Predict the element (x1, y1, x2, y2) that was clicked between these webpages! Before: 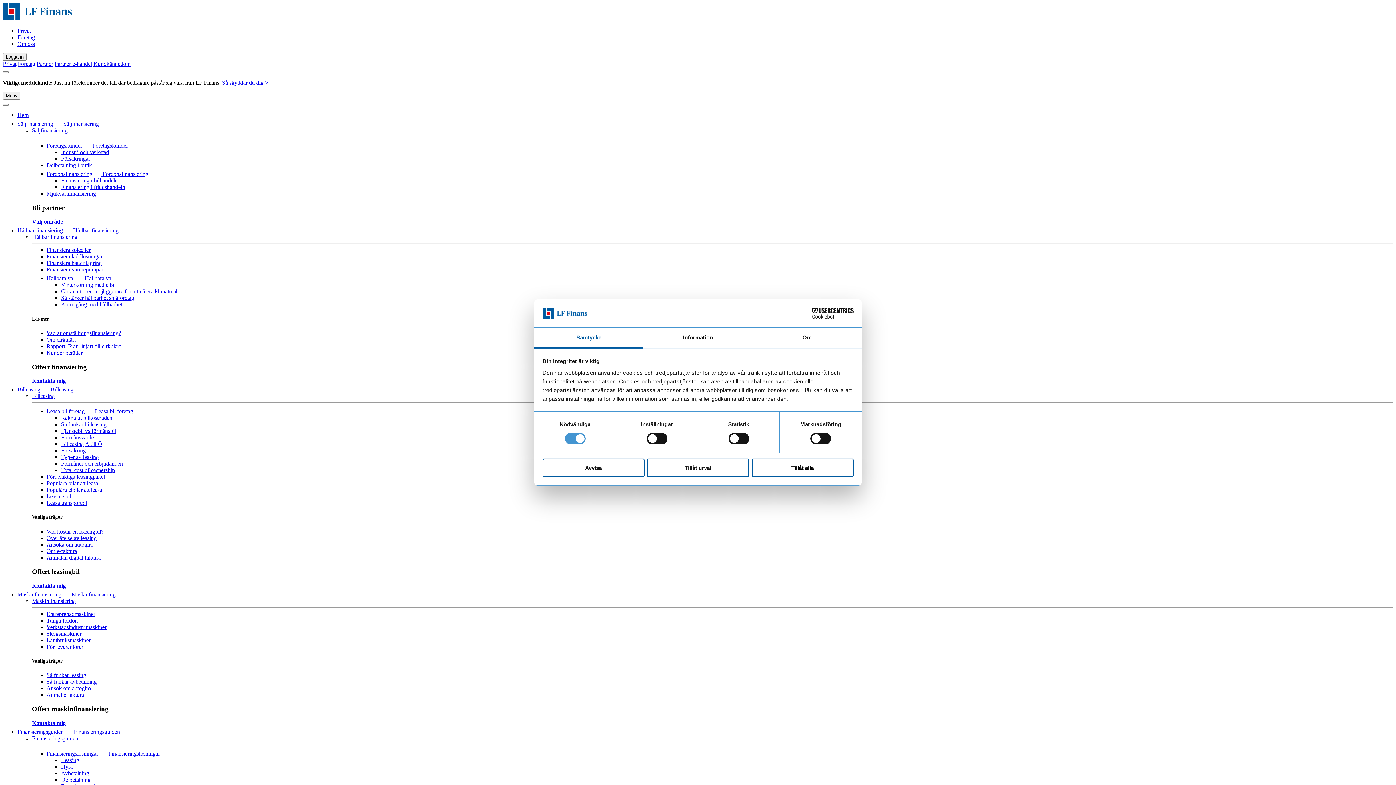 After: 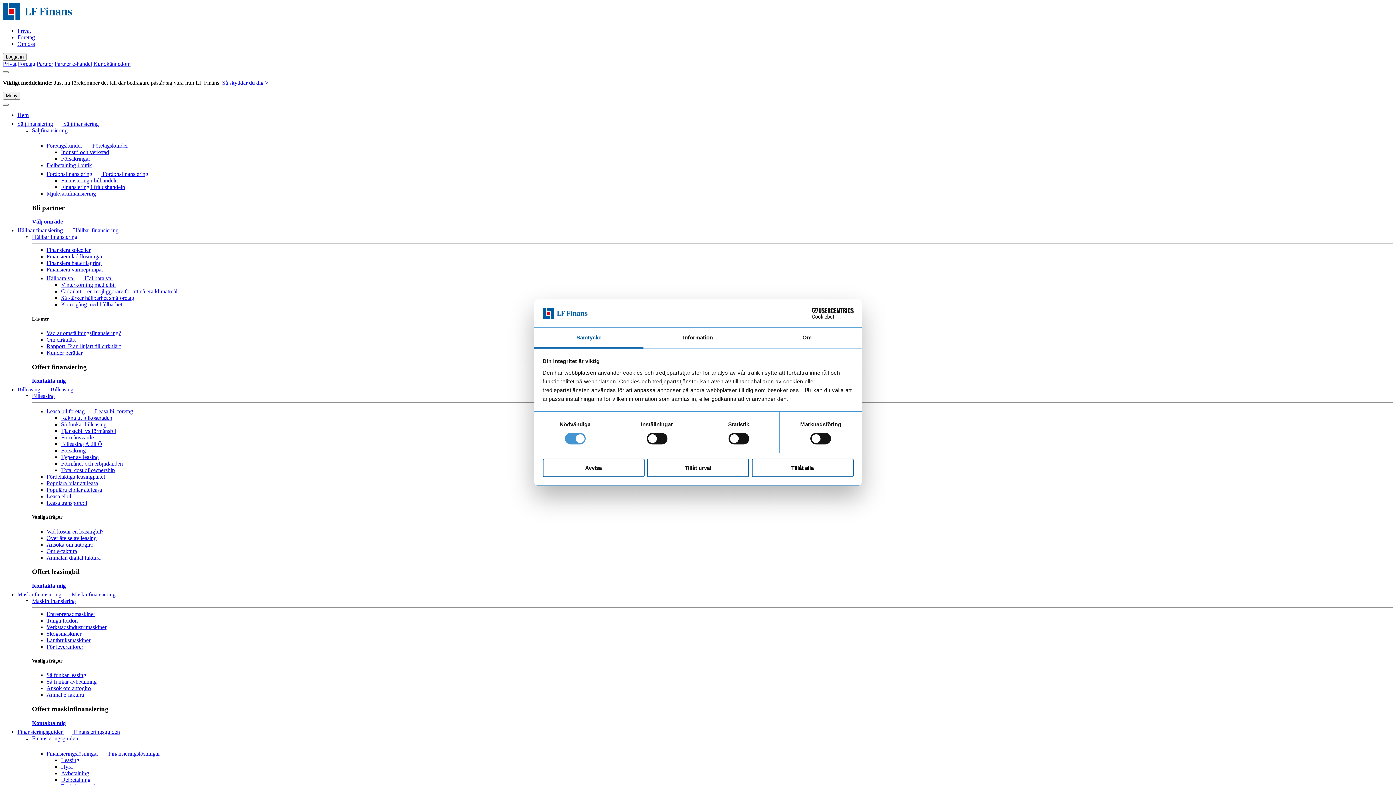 Action: label: Finansiering i fritidshandeln bbox: (61, 184, 125, 190)